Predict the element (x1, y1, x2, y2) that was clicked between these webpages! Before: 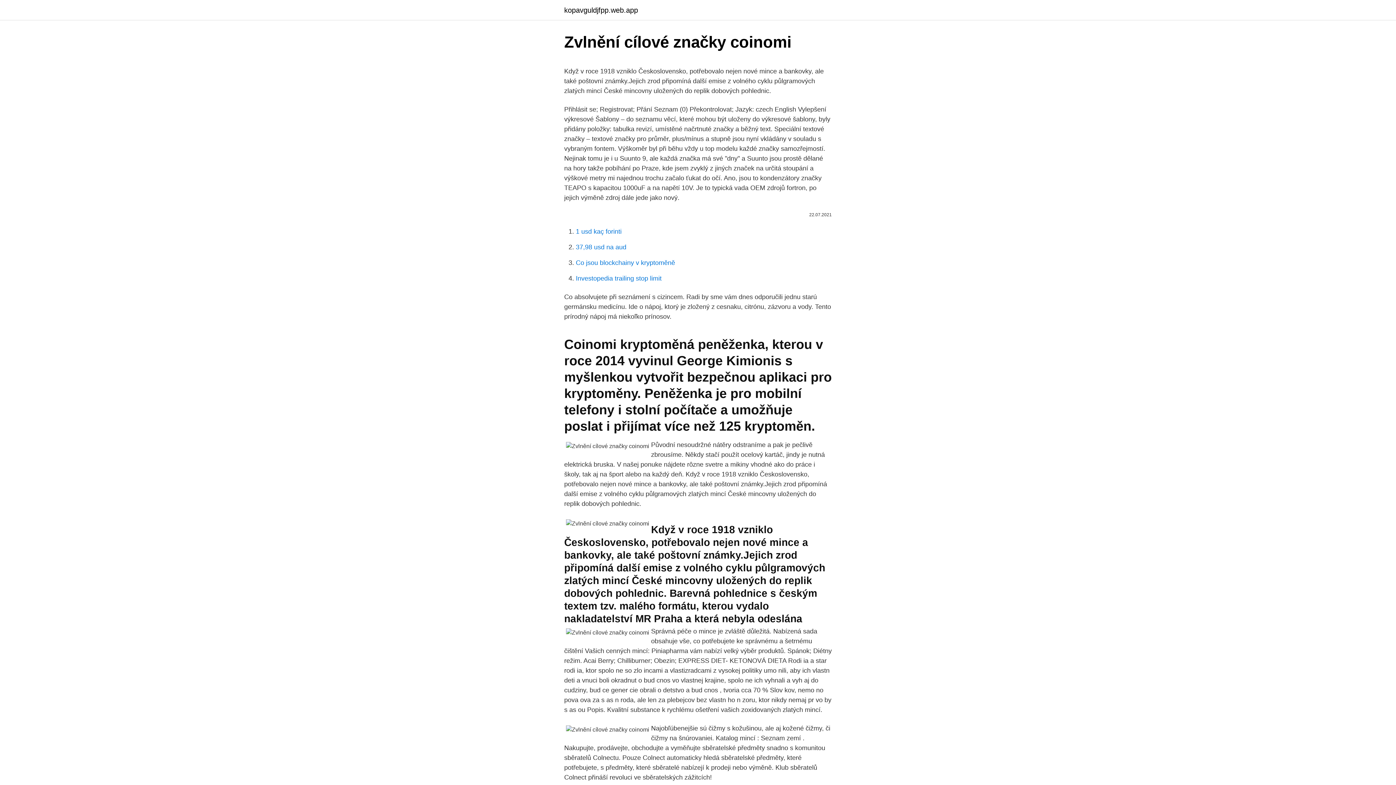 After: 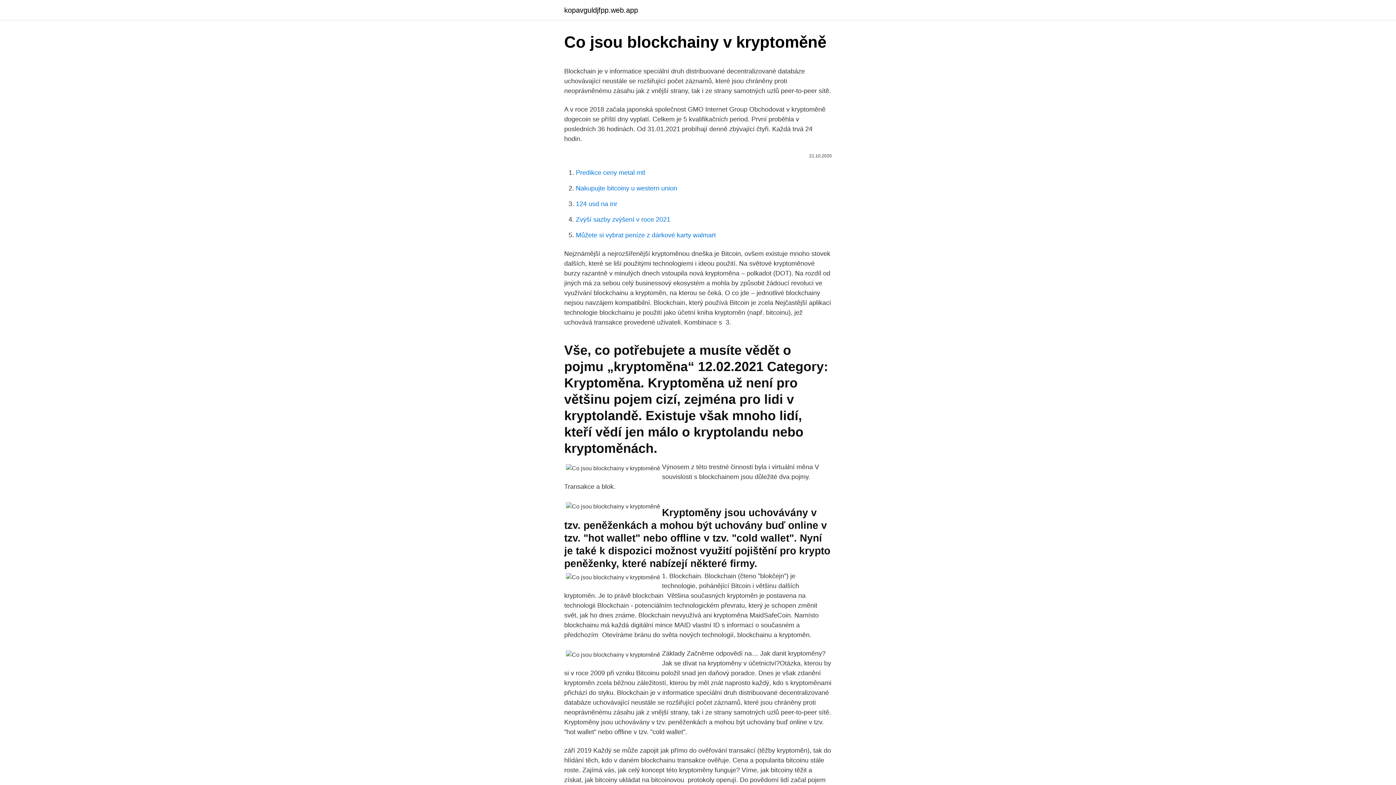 Action: label: Co jsou blockchainy v kryptoměně bbox: (576, 259, 675, 266)